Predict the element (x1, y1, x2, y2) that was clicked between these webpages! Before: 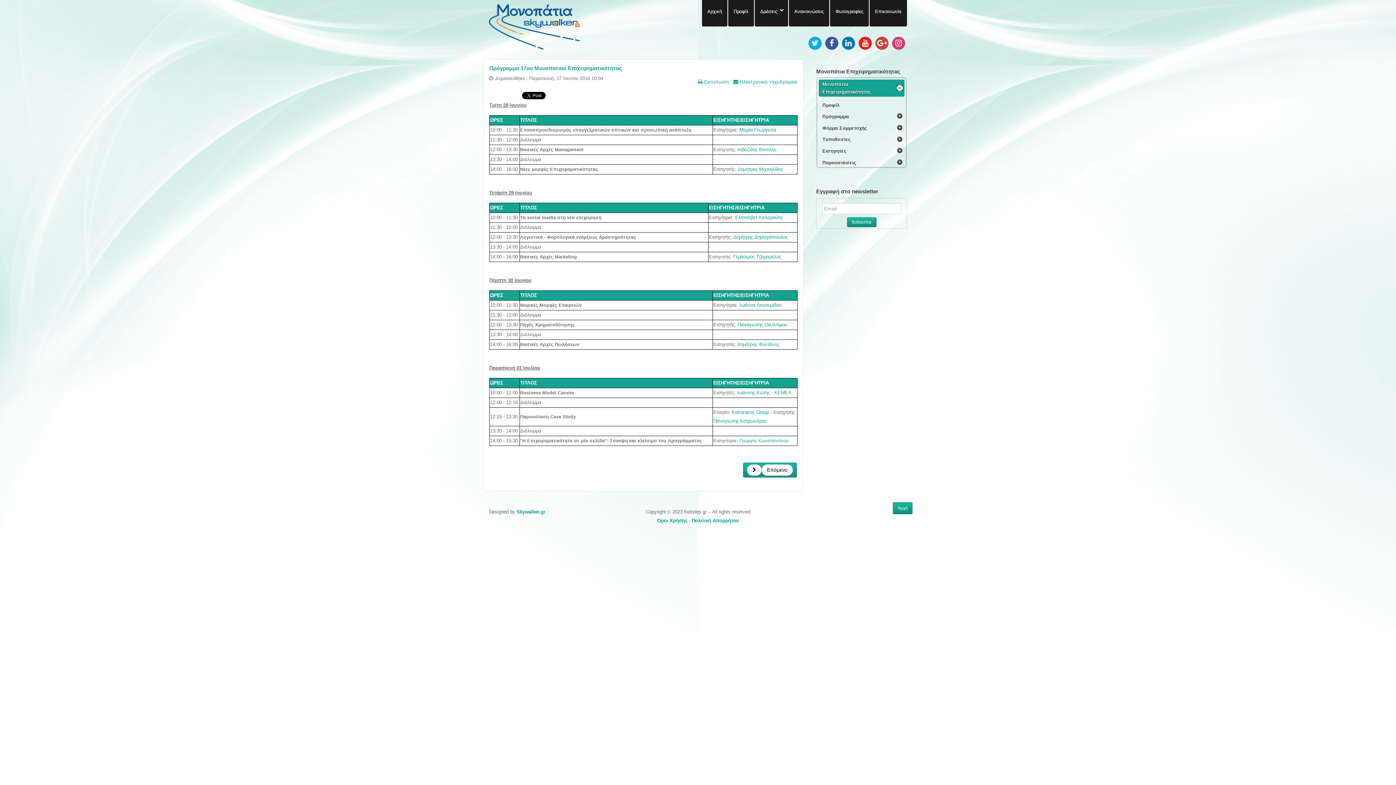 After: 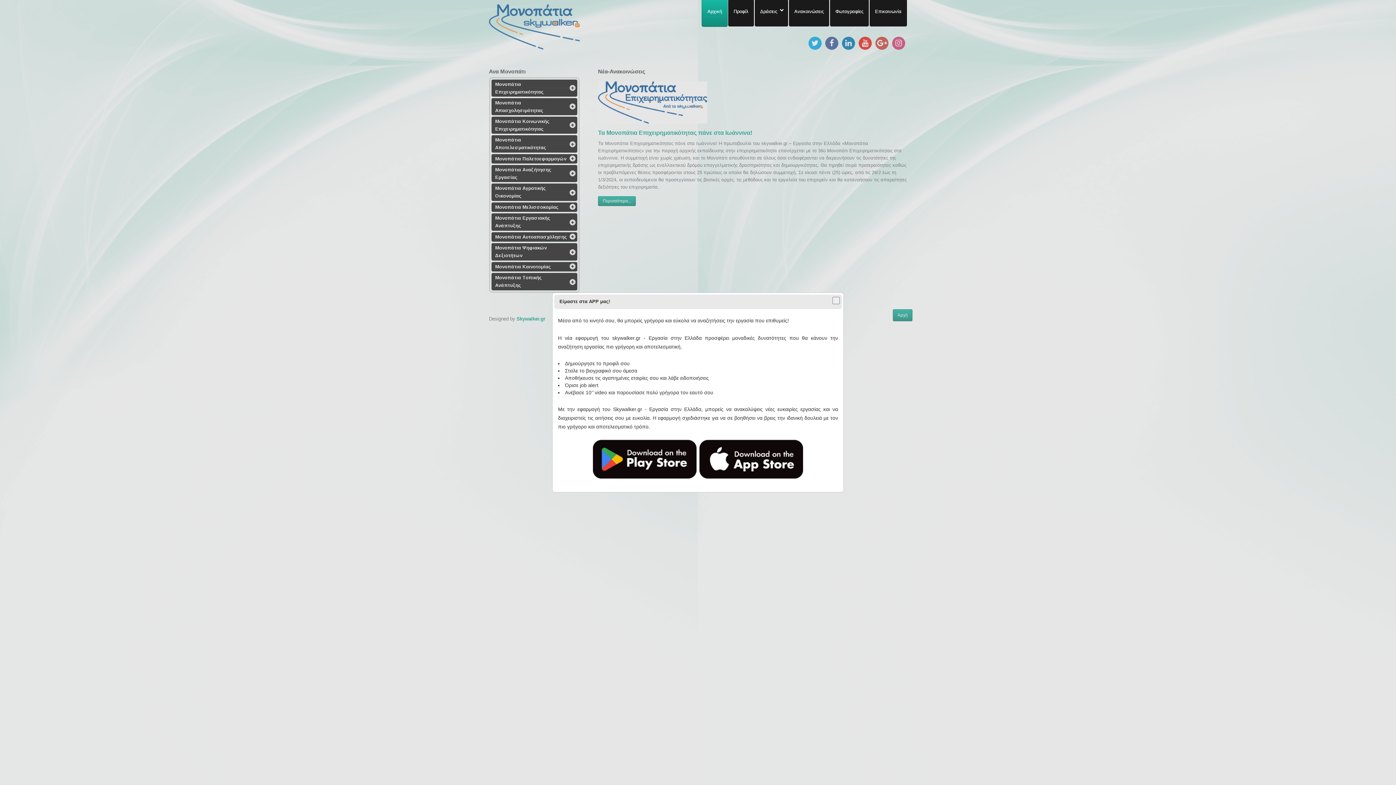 Action: bbox: (489, 4, 580, 49)